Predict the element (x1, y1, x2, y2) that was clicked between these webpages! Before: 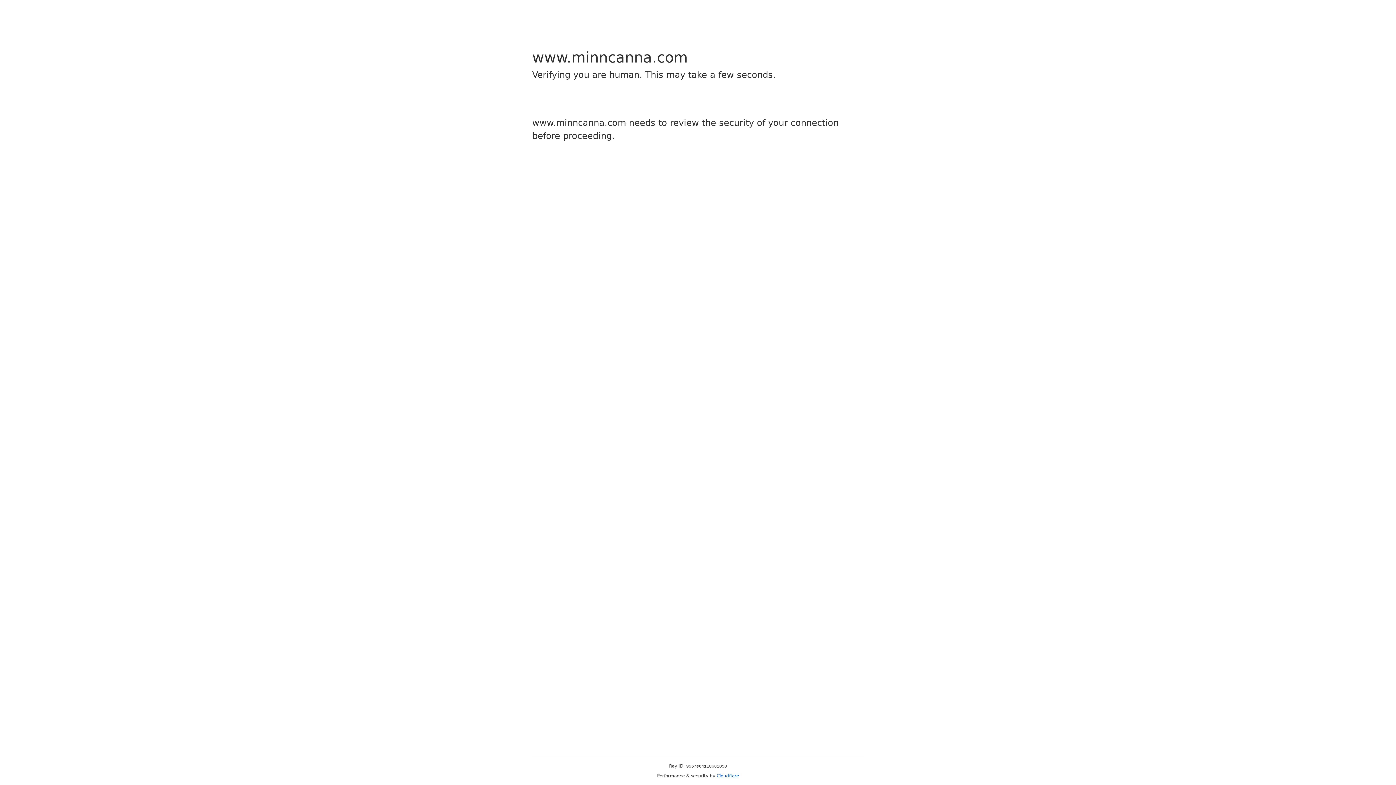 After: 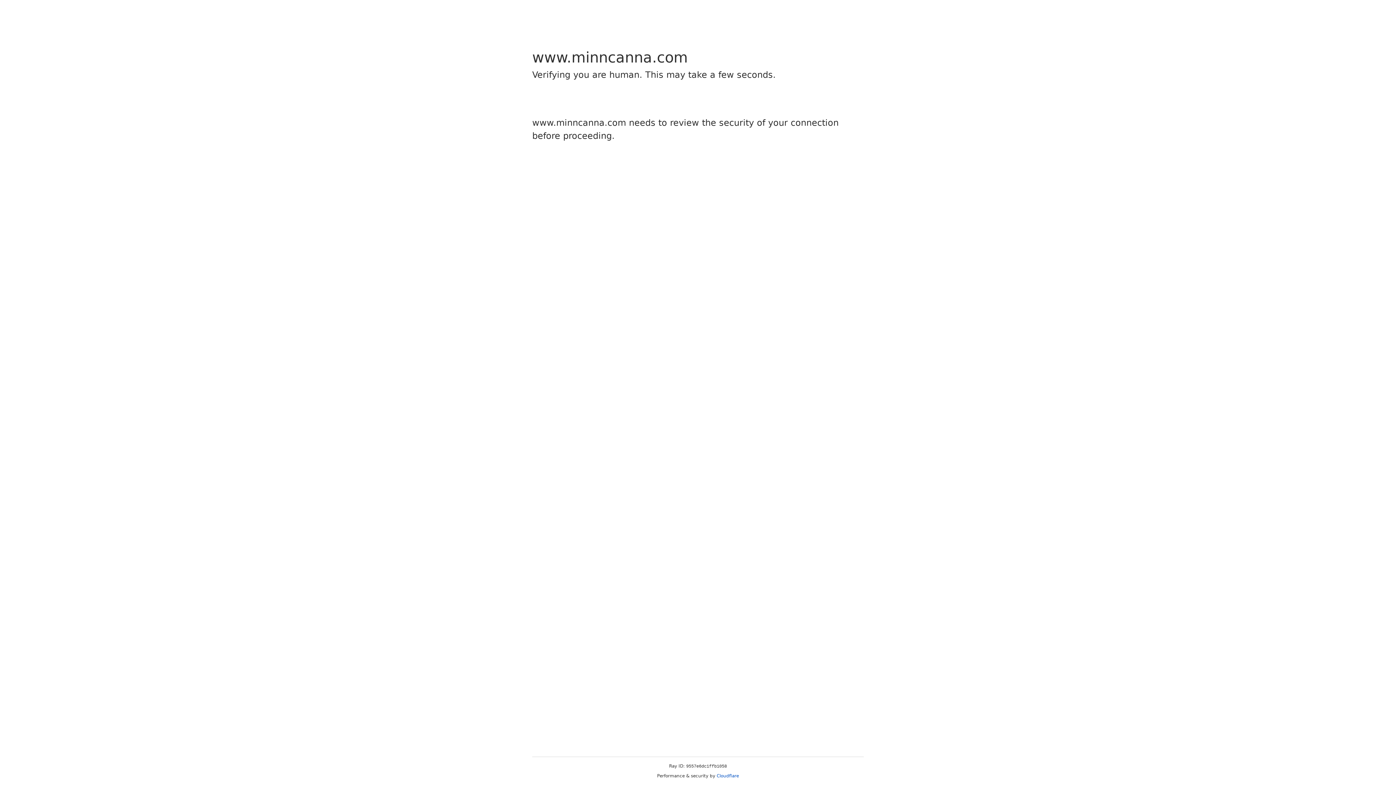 Action: bbox: (716, 773, 739, 778) label: Cloudflare